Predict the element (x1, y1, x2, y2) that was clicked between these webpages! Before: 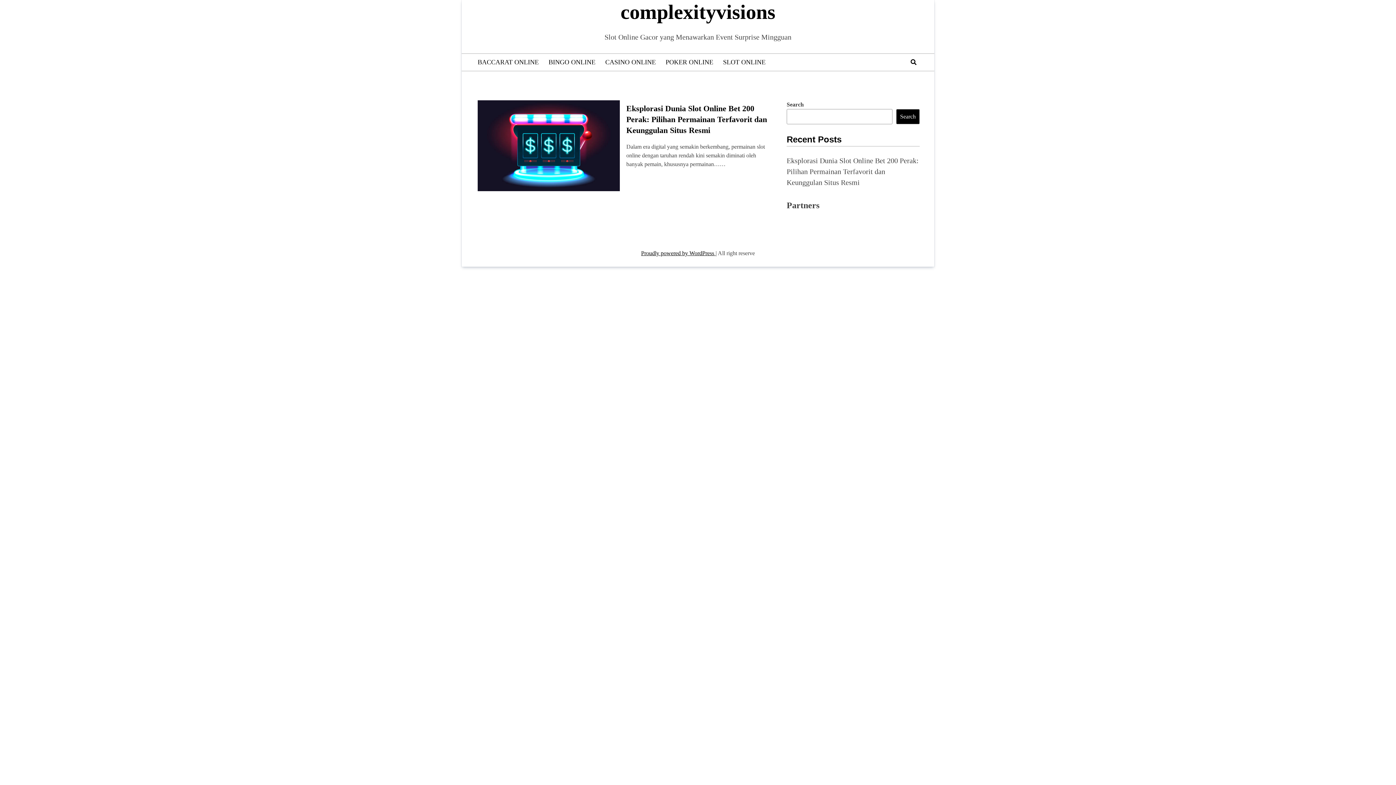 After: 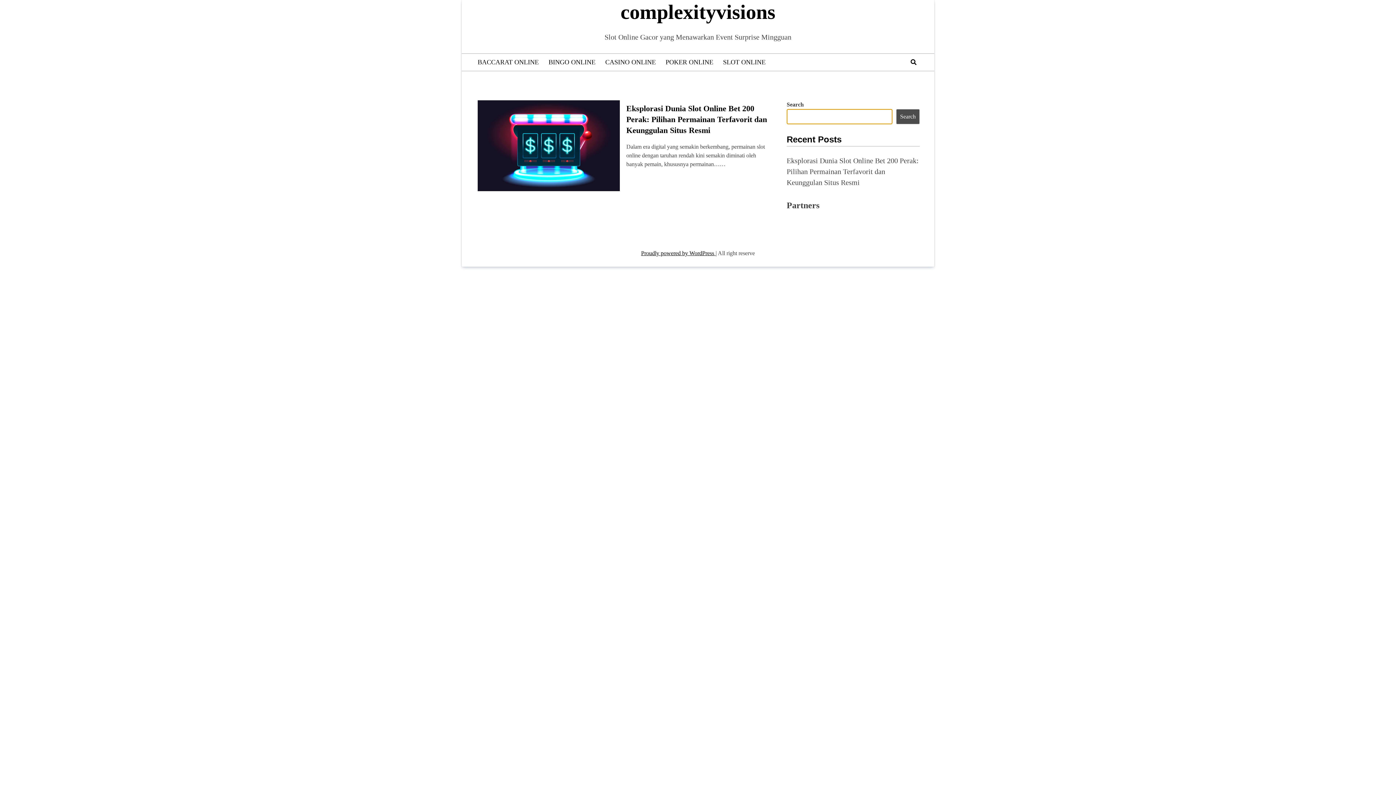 Action: bbox: (896, 109, 920, 124) label: Search